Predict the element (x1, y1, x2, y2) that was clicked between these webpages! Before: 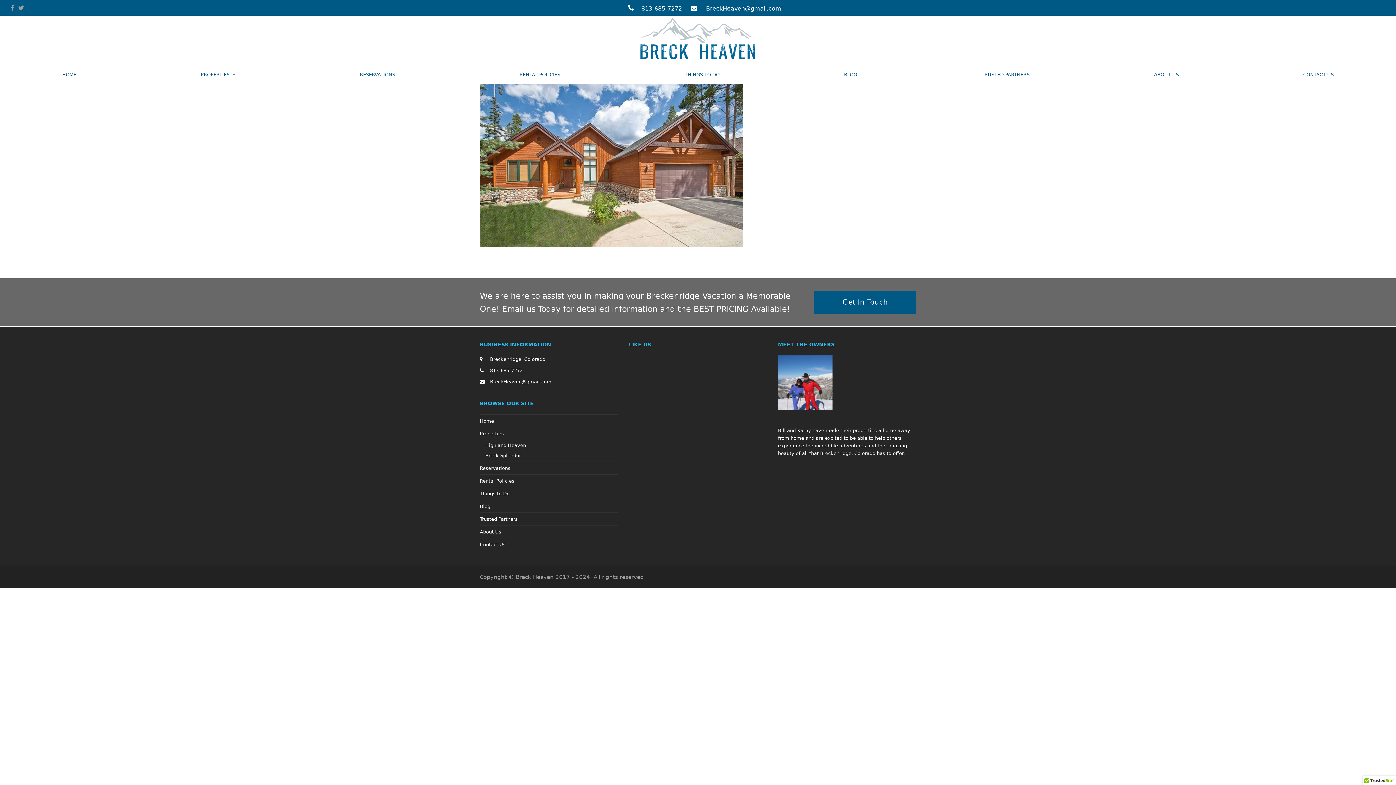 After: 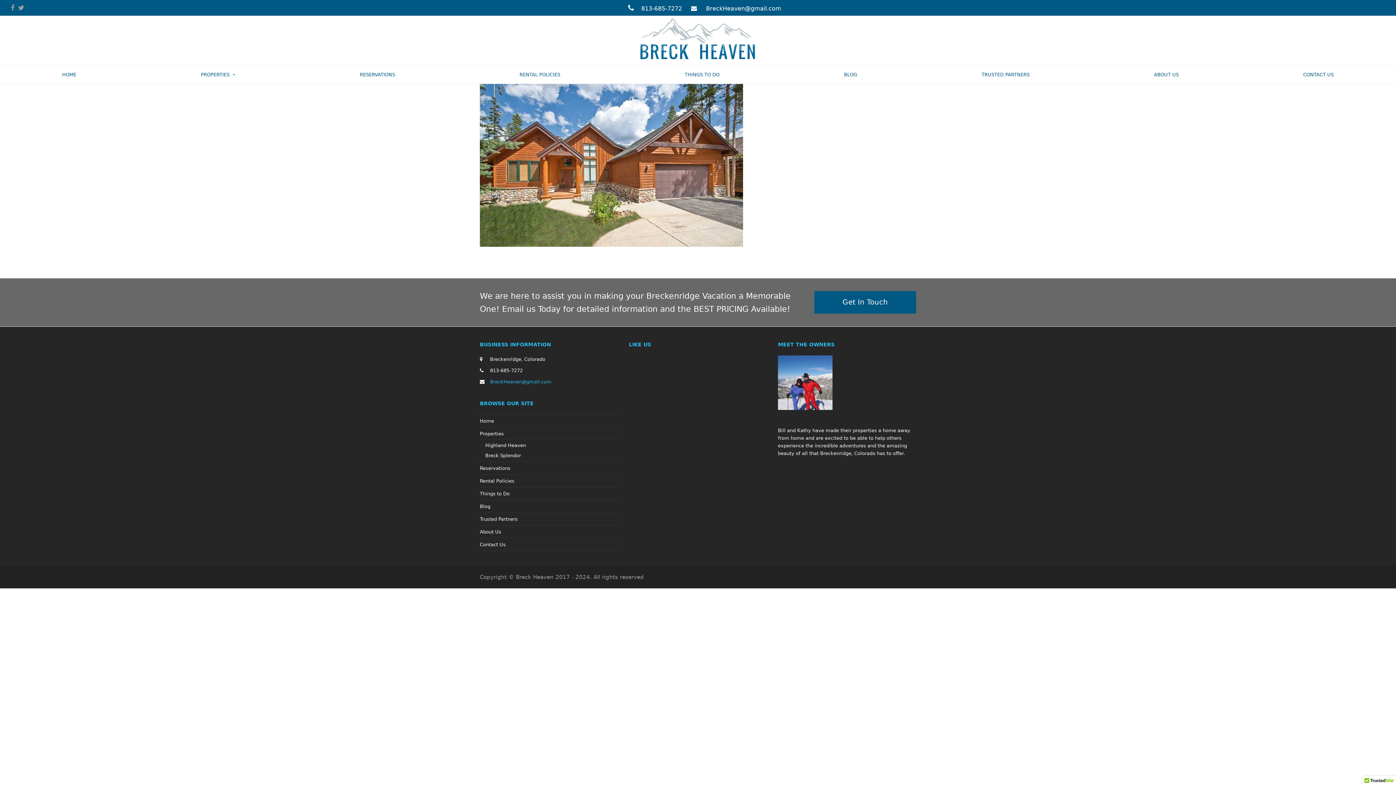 Action: label: BreckHeaven@gmail.com bbox: (490, 379, 551, 384)